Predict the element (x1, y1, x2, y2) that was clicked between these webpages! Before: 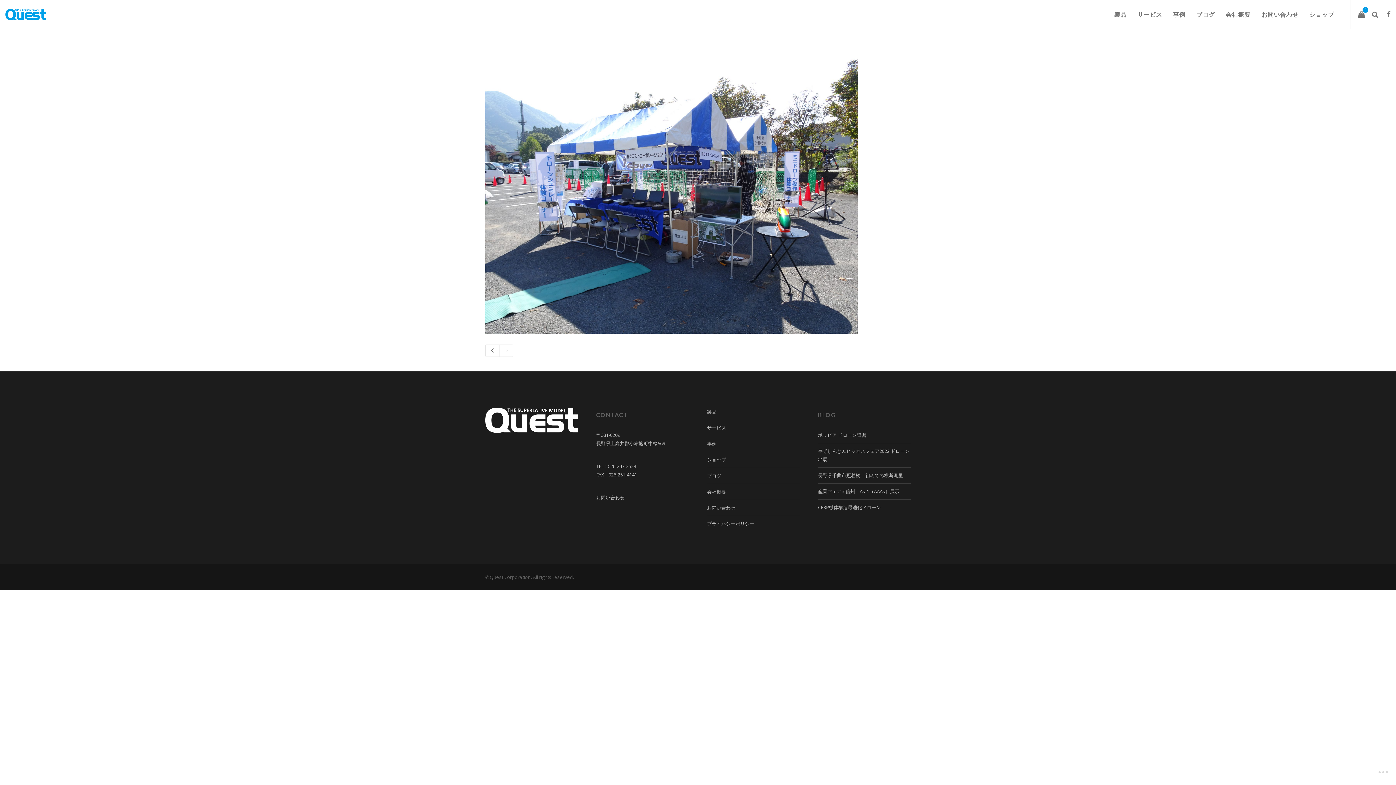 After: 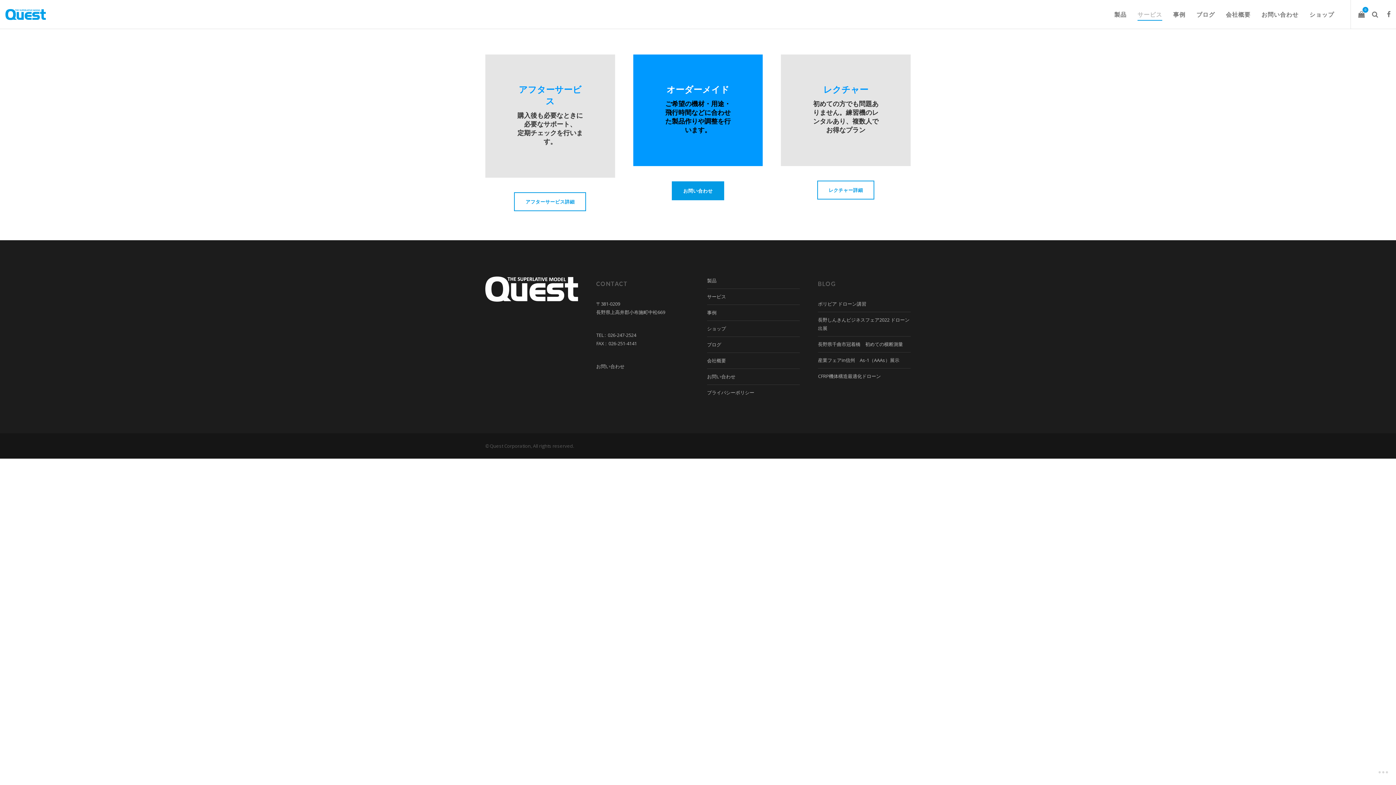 Action: bbox: (1132, 0, 1168, 29) label: サービス